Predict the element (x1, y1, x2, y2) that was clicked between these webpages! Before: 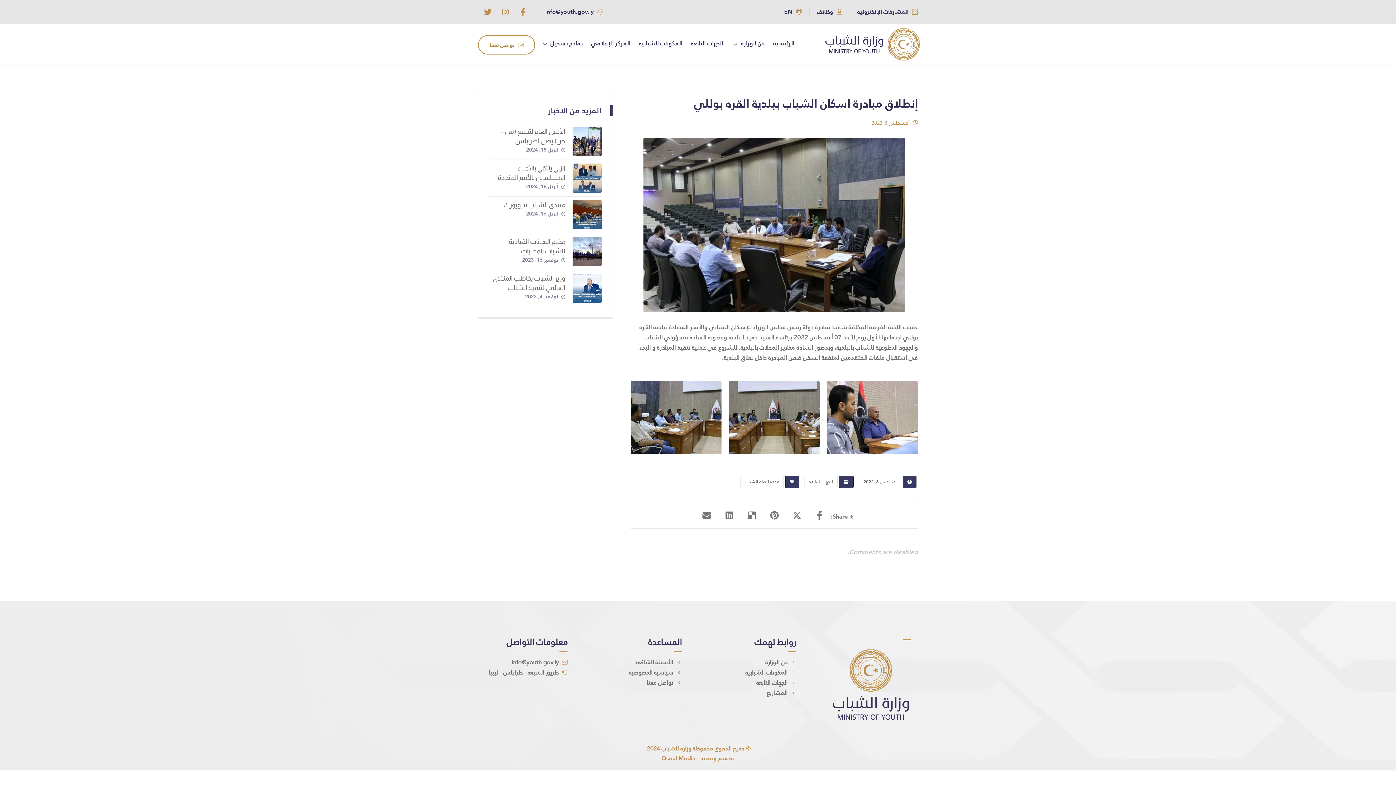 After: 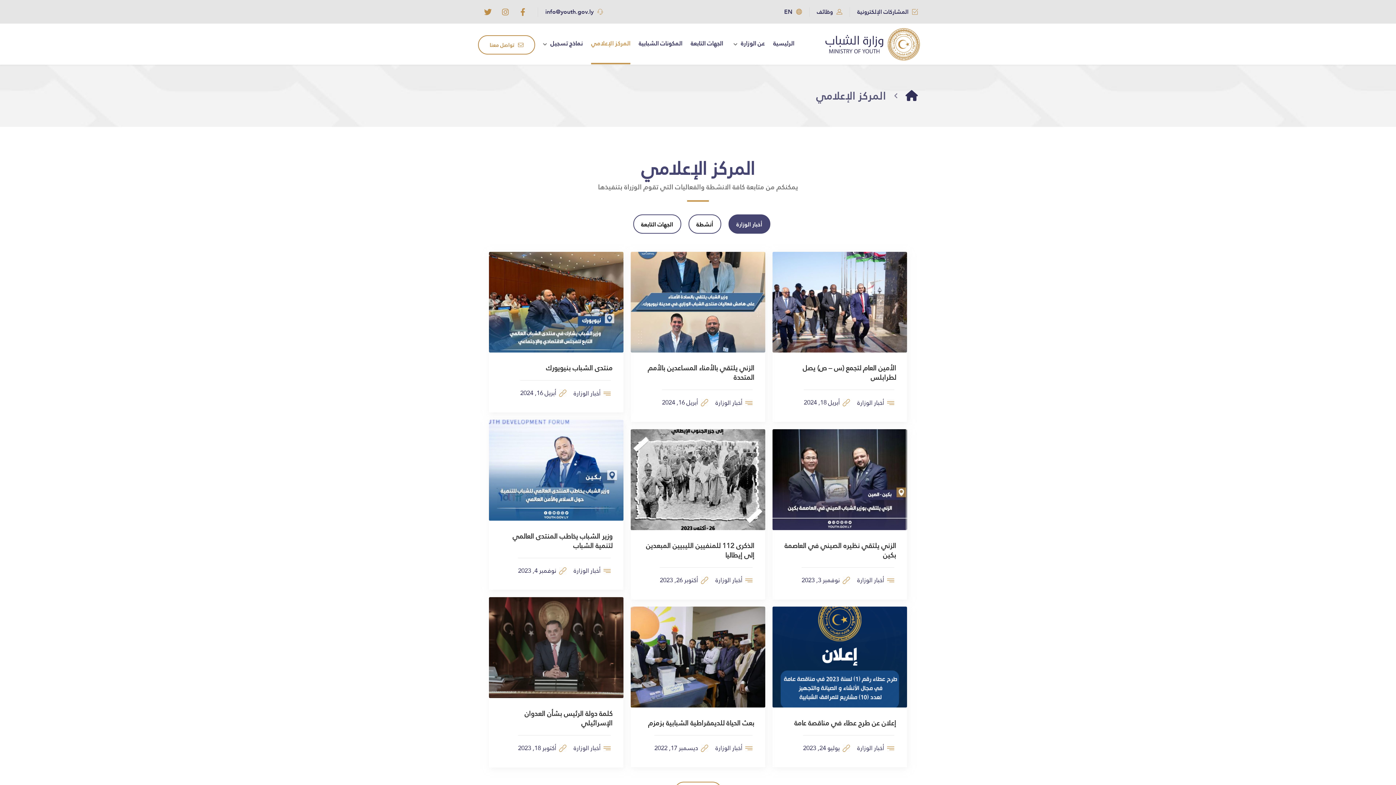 Action: label: المركز الإعلامي bbox: (591, 38, 630, 53)